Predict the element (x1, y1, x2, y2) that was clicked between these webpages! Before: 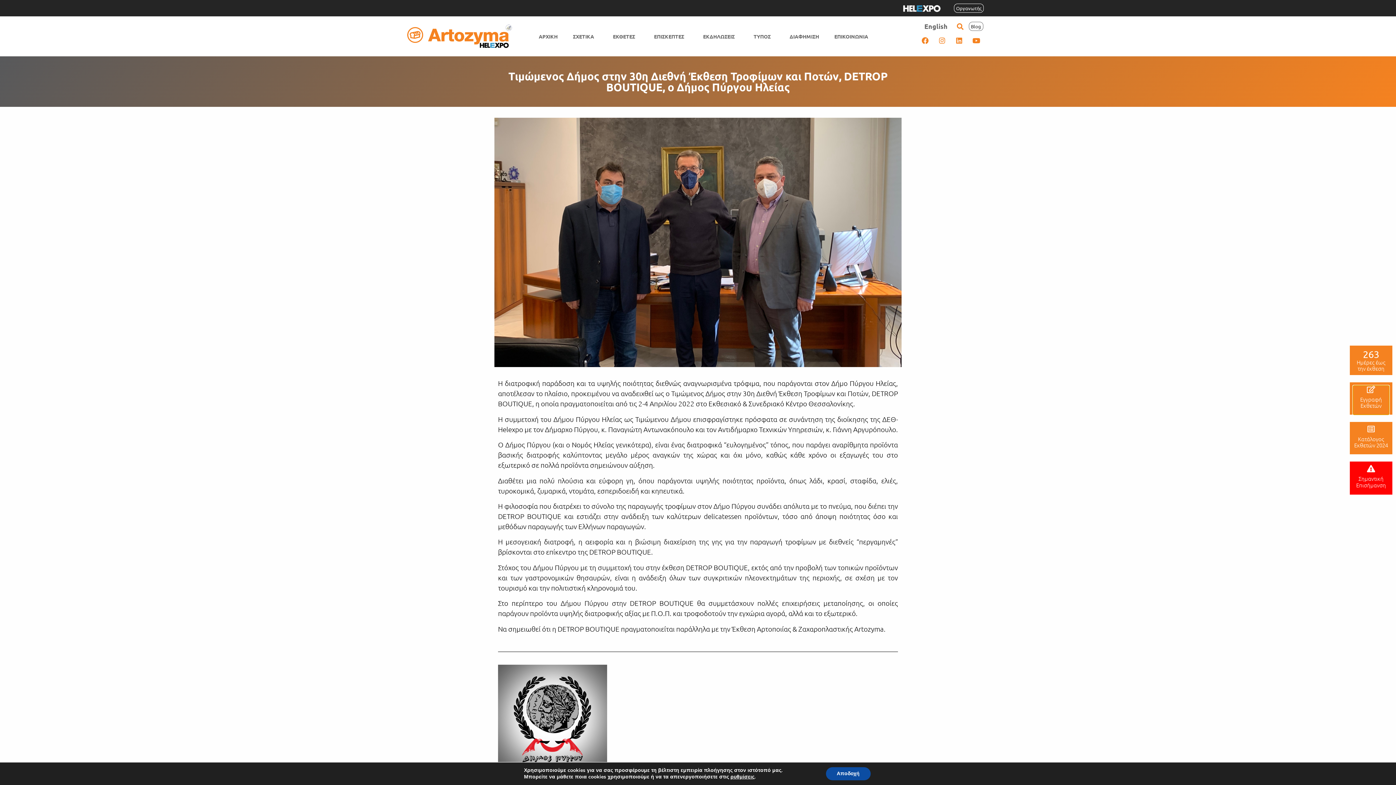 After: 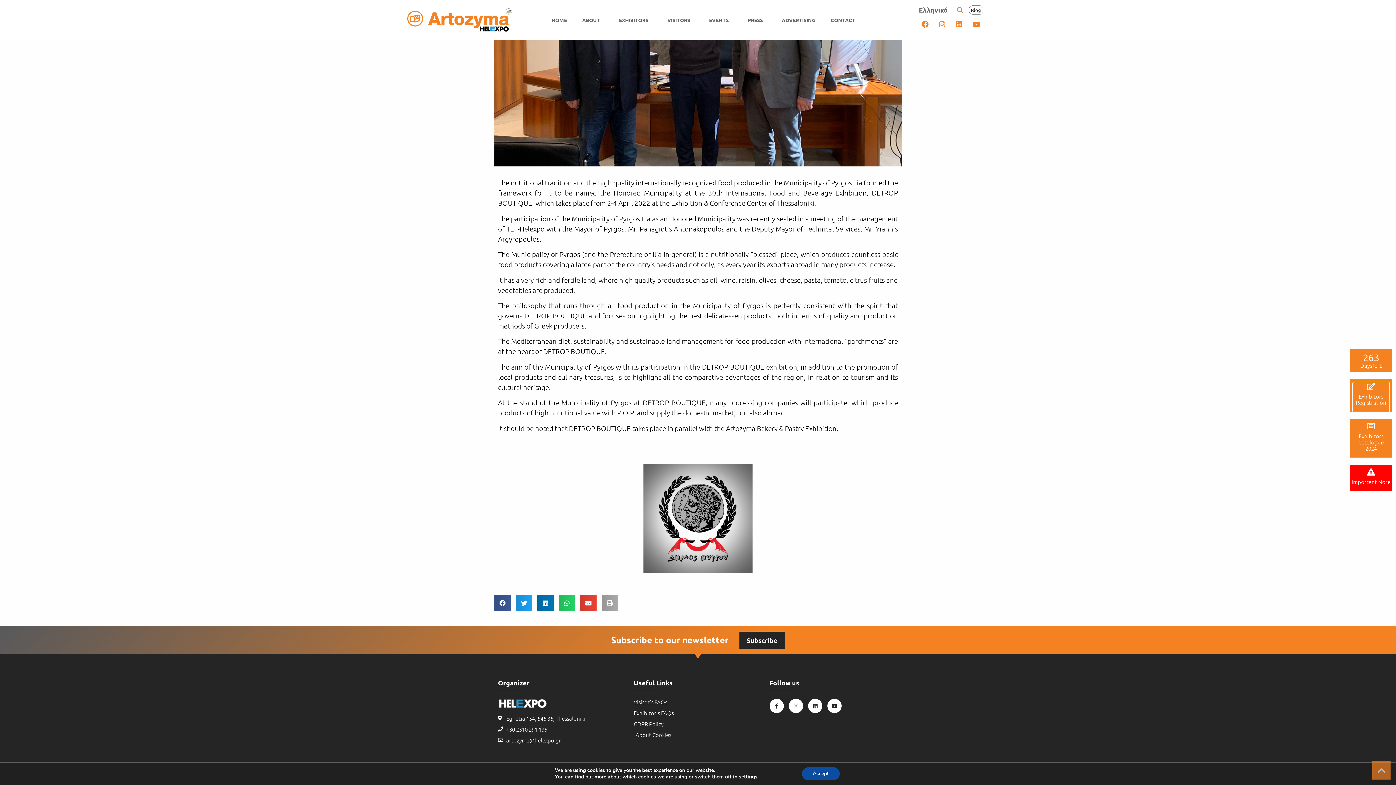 Action: bbox: (920, 20, 951, 31) label: English